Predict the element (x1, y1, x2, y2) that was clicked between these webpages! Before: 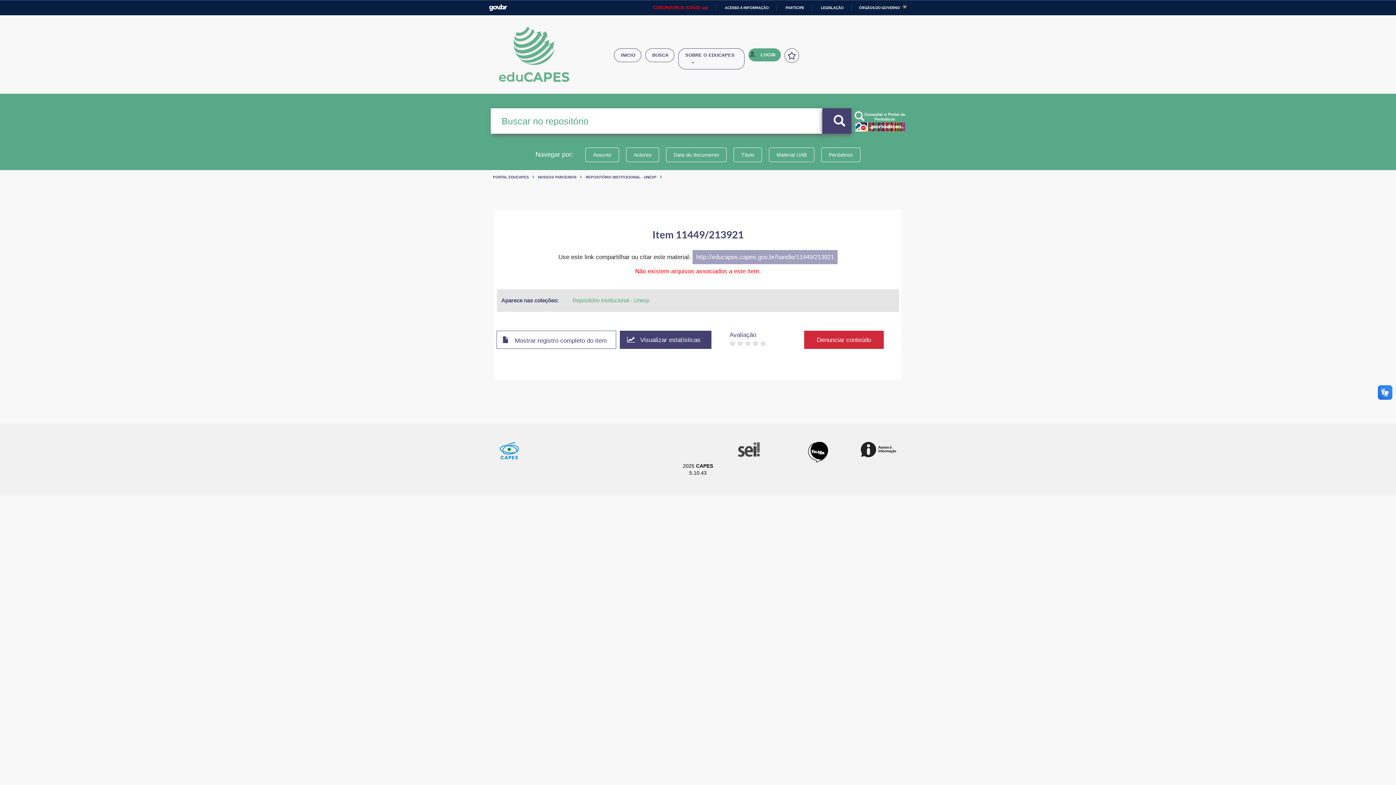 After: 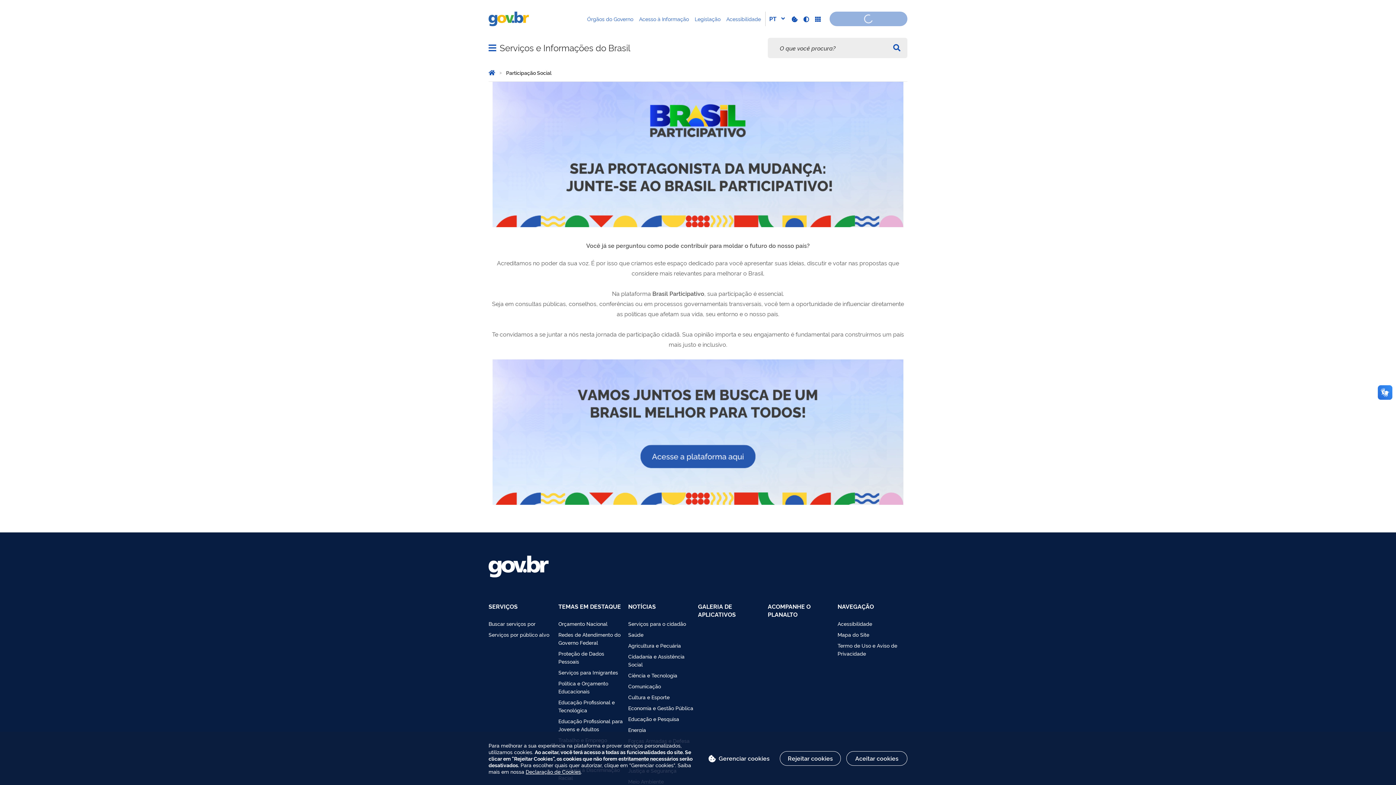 Action: bbox: (779, 5, 804, 9) label: PARTICIPE